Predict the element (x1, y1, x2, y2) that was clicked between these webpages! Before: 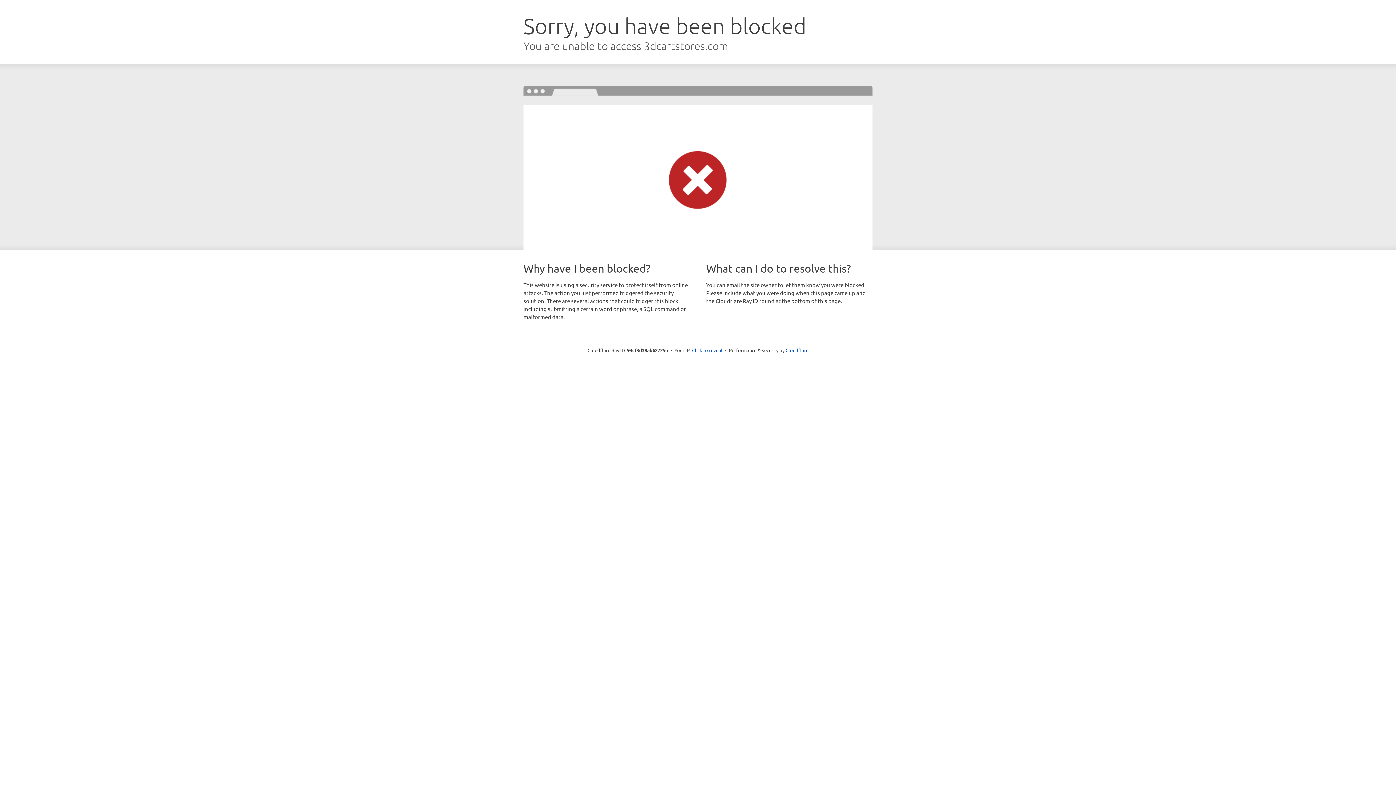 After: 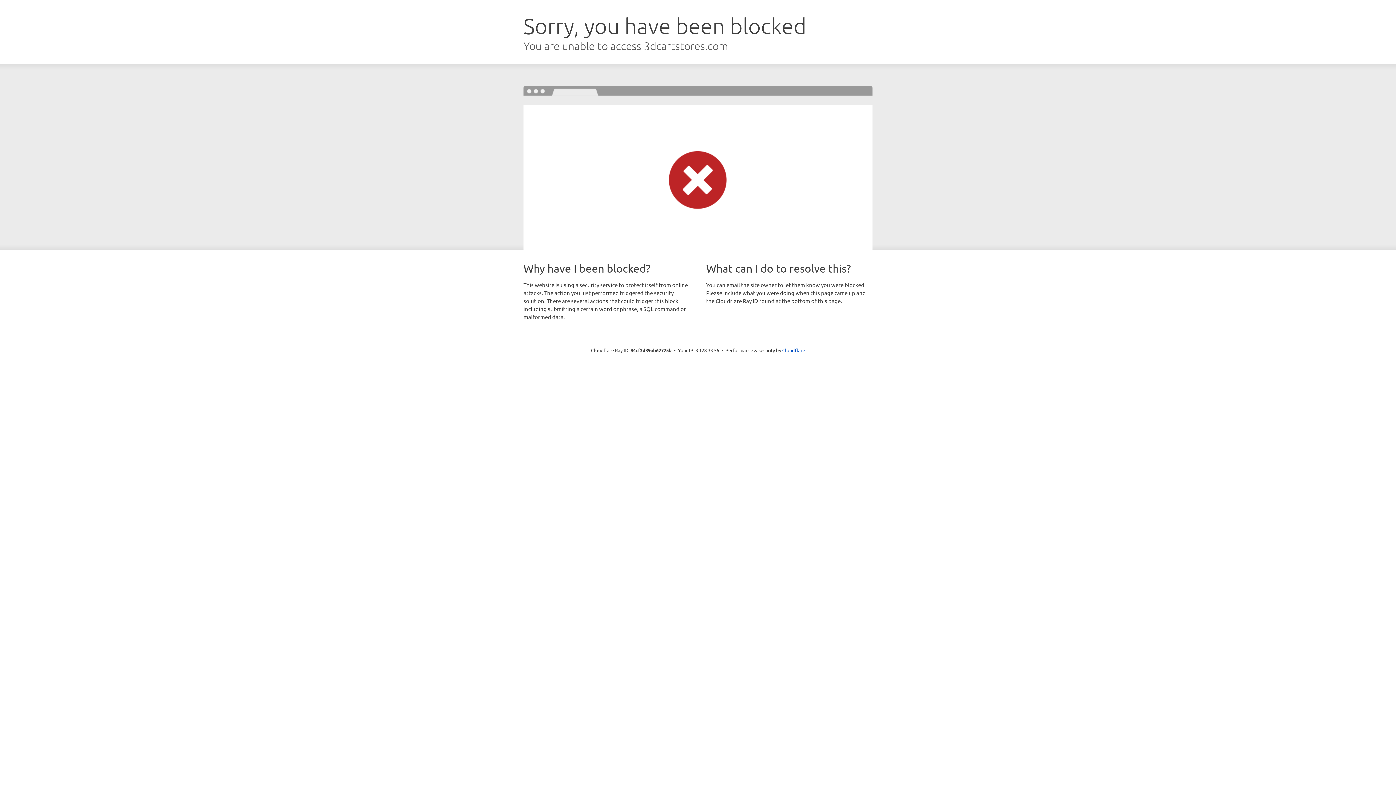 Action: bbox: (692, 346, 722, 353) label: Click to reveal